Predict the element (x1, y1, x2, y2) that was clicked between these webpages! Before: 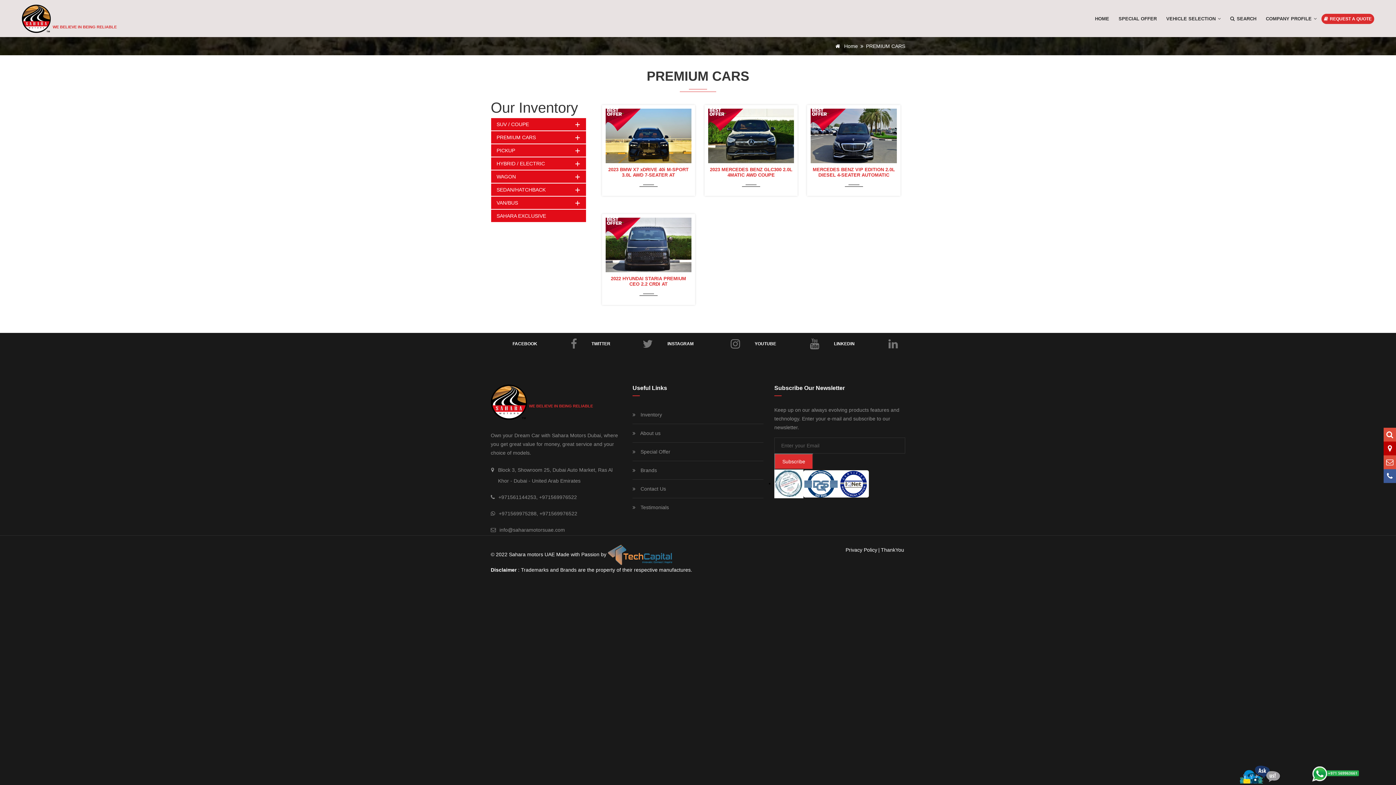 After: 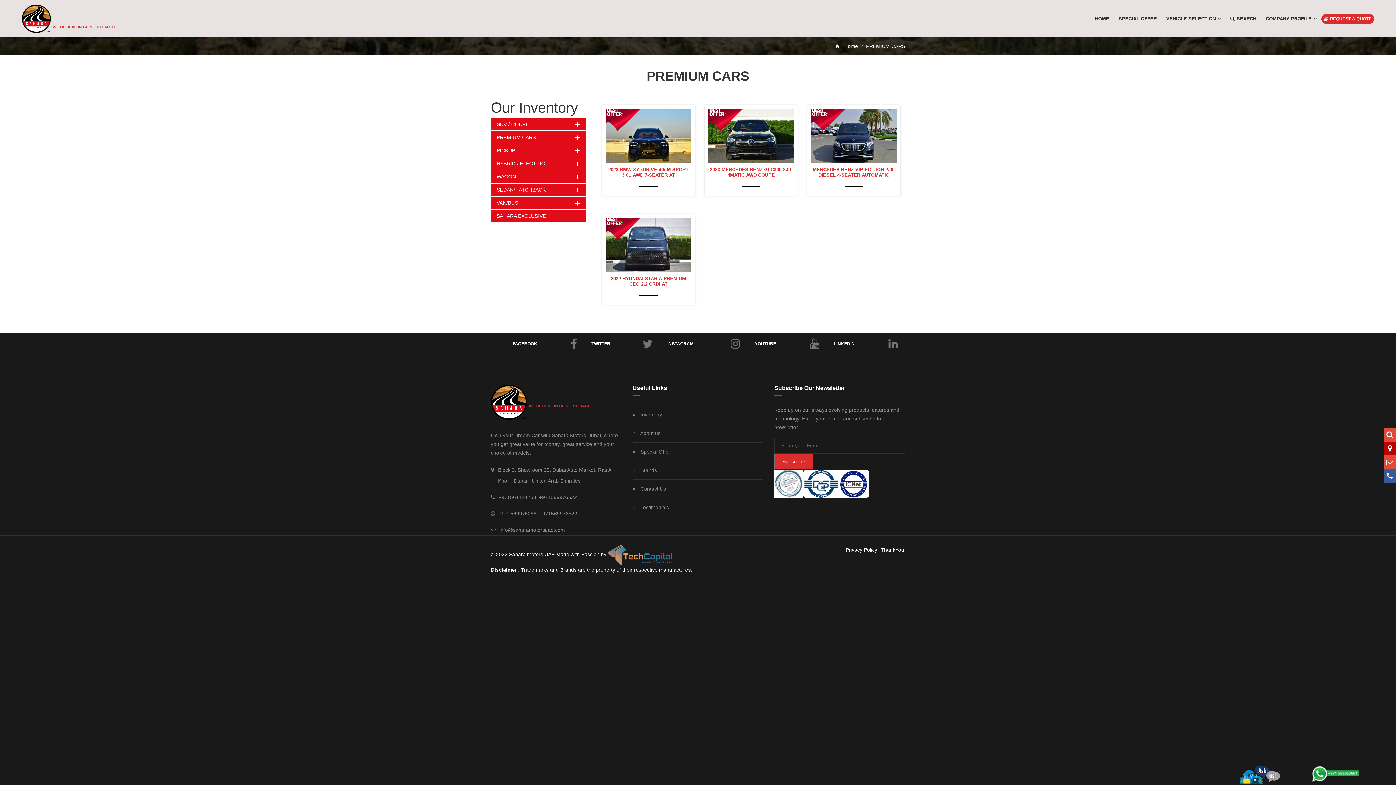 Action: label: +971569976522 bbox: (539, 510, 577, 516)